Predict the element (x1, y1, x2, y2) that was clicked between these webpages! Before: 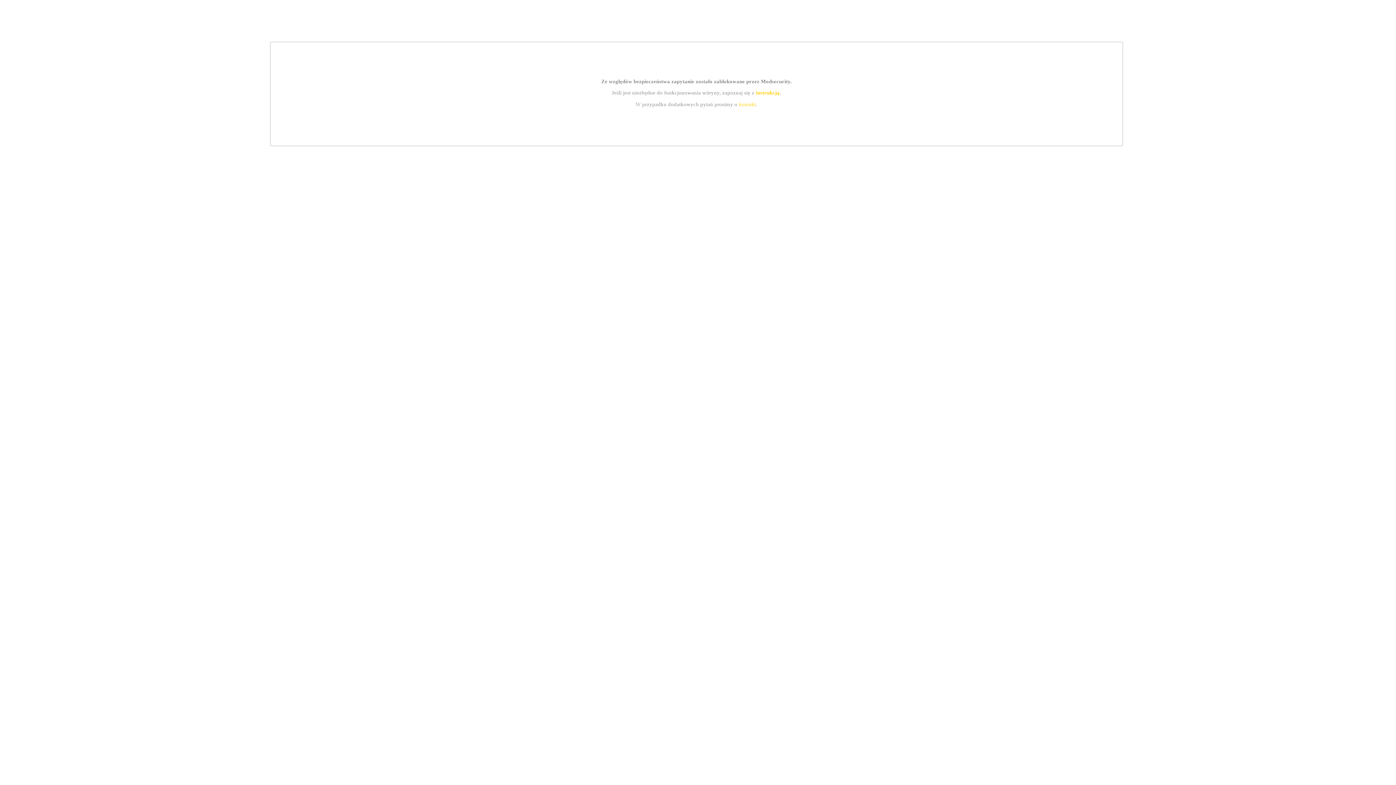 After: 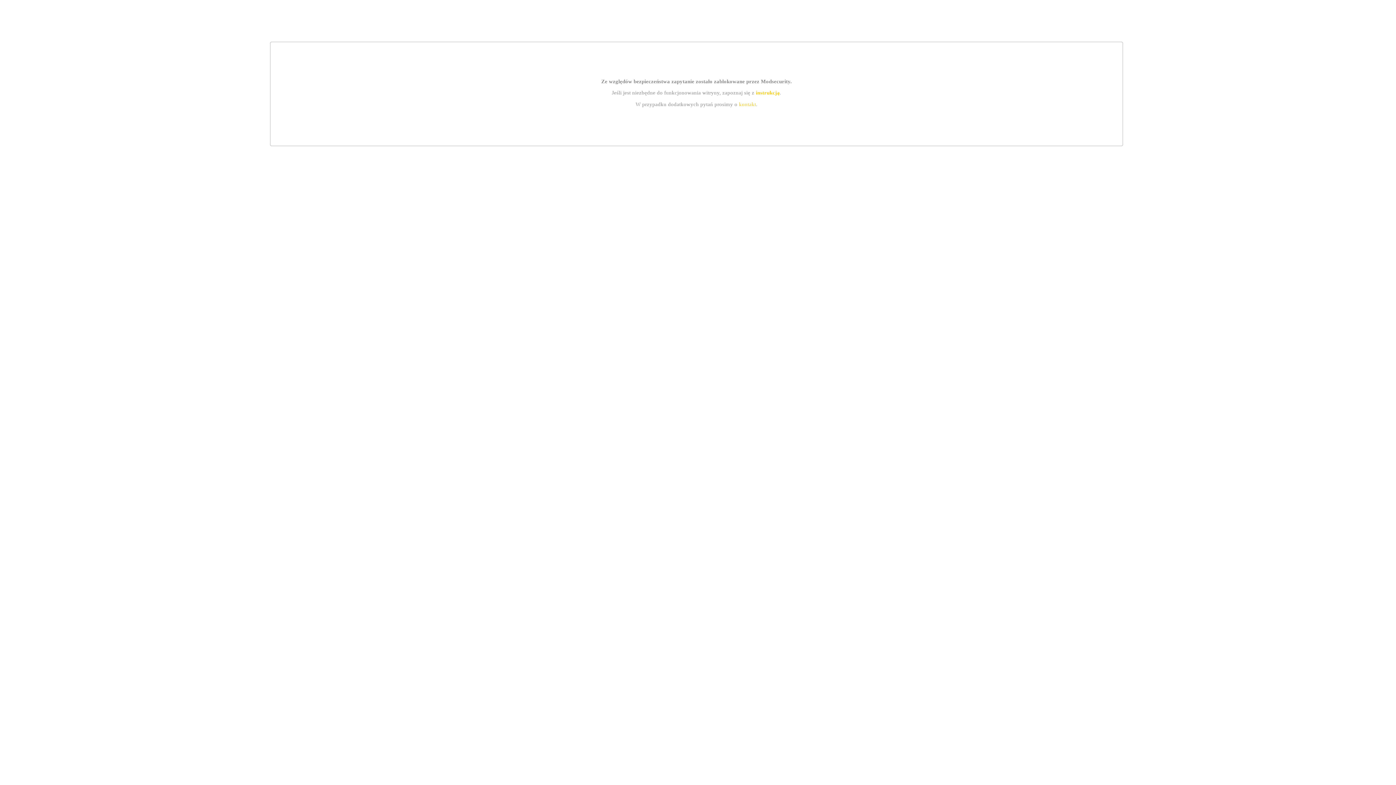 Action: label: kontakt bbox: (739, 101, 756, 107)